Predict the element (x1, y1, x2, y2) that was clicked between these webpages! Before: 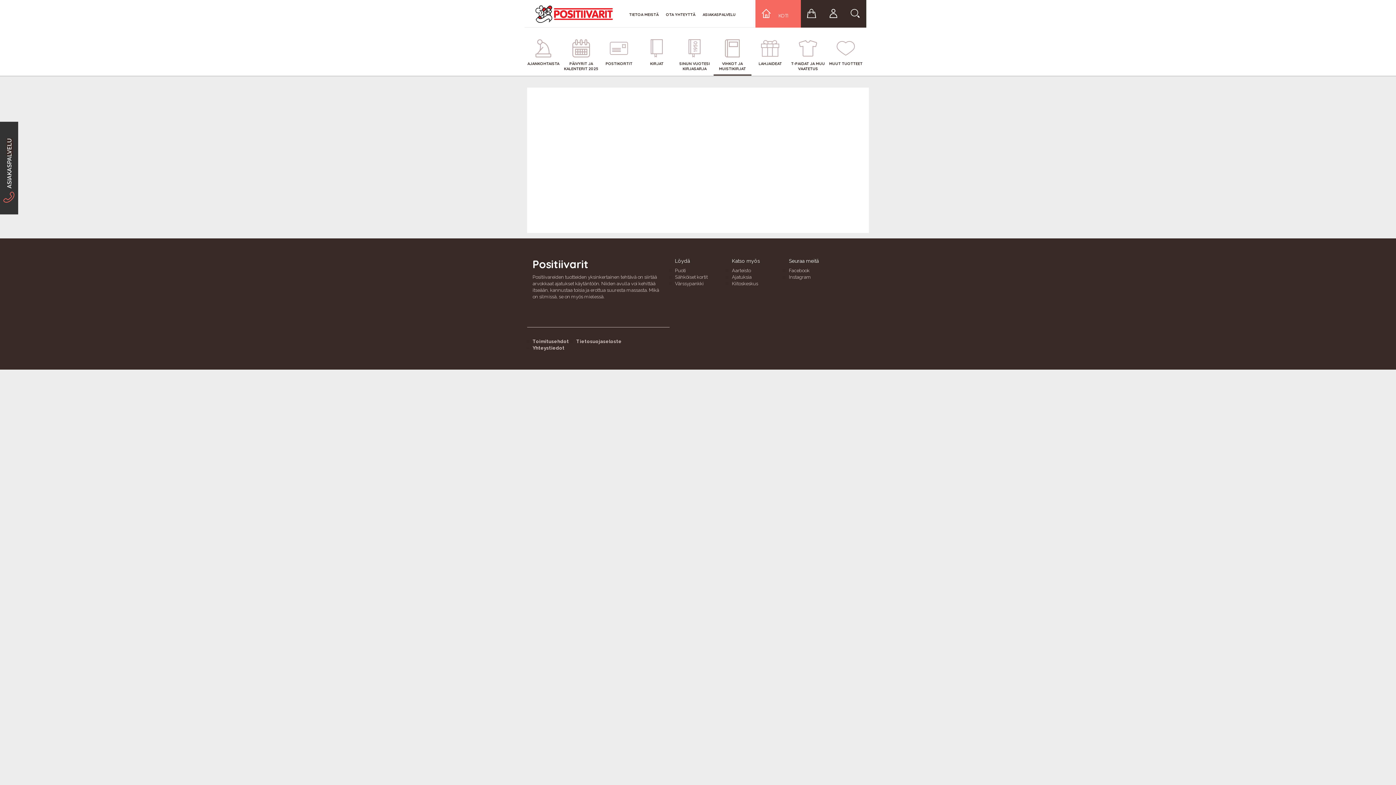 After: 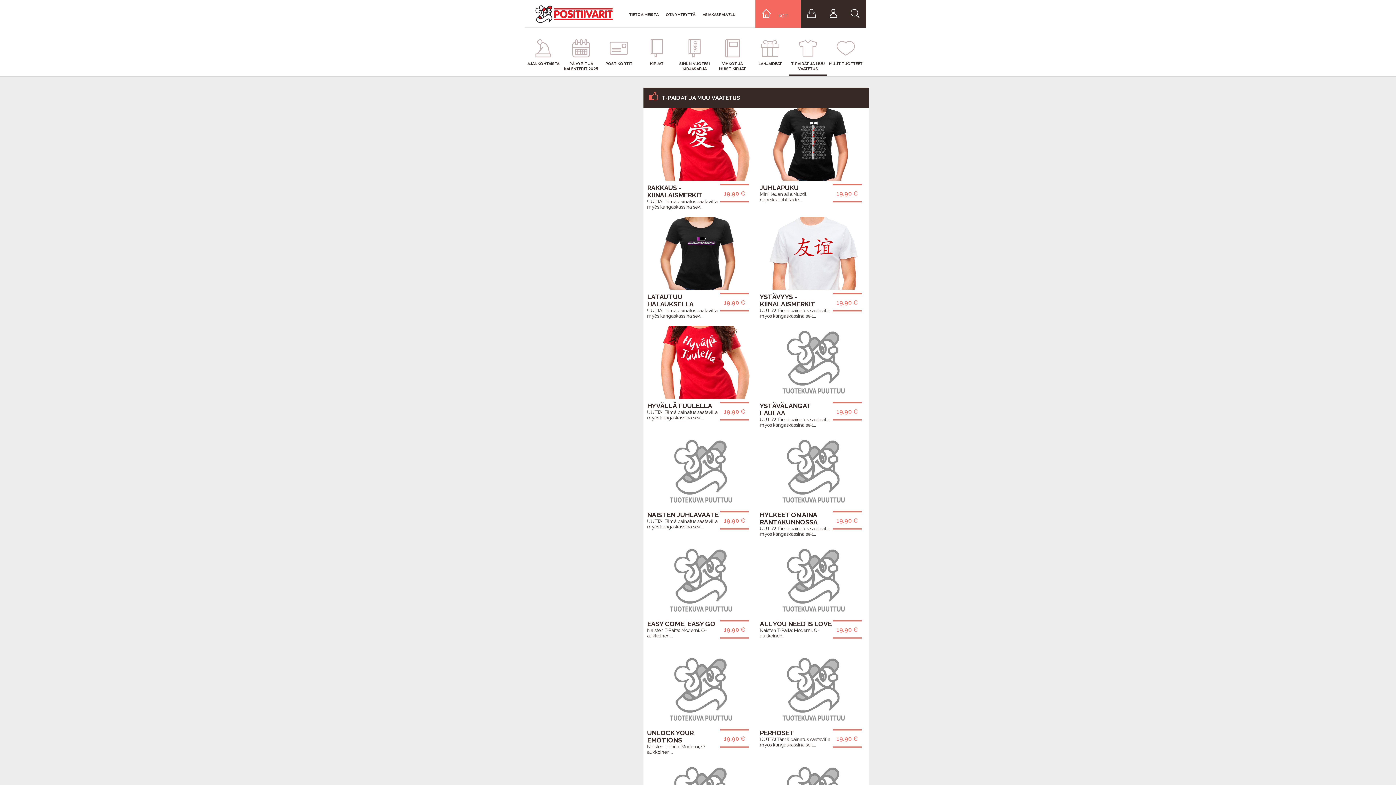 Action: label: T-PAIDAT JA MUU VAATETUS bbox: (789, 39, 827, 75)